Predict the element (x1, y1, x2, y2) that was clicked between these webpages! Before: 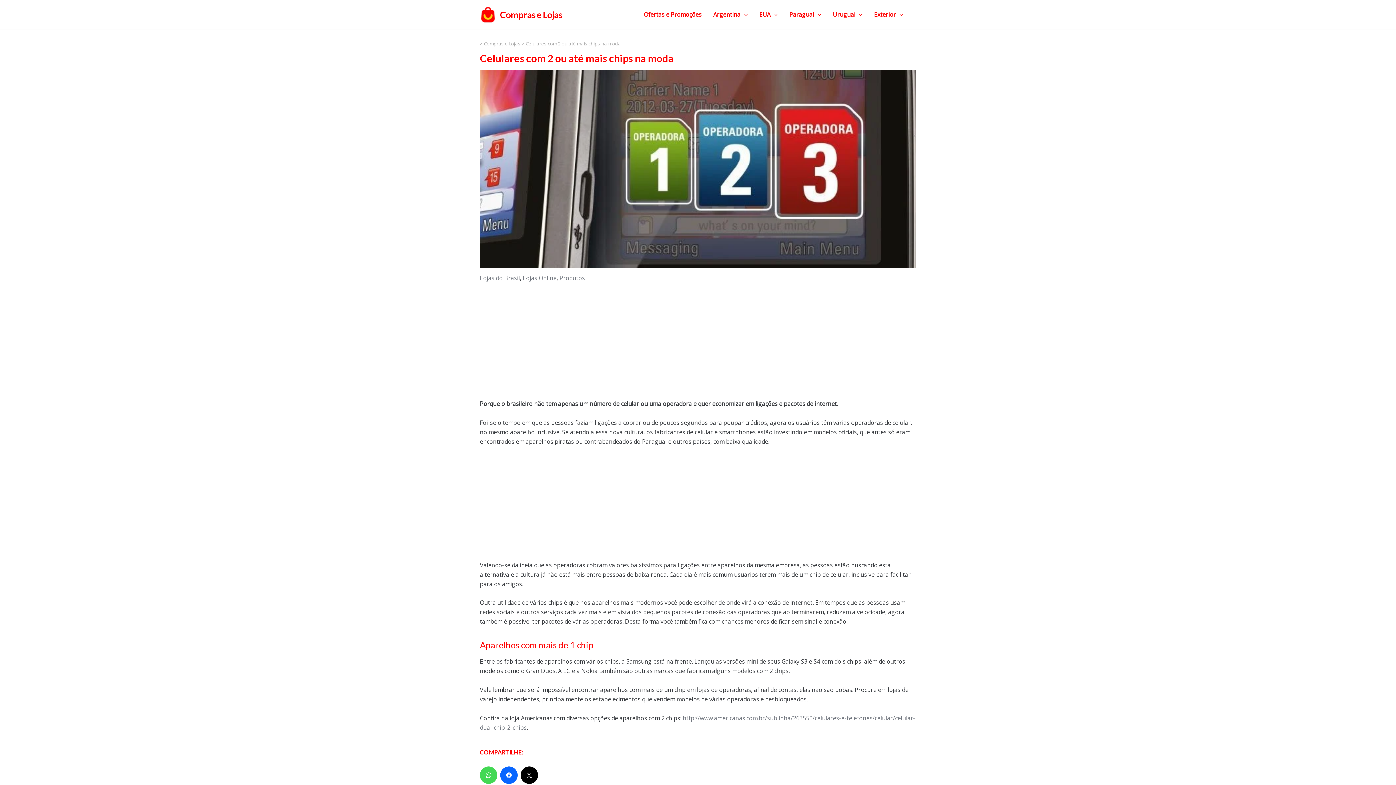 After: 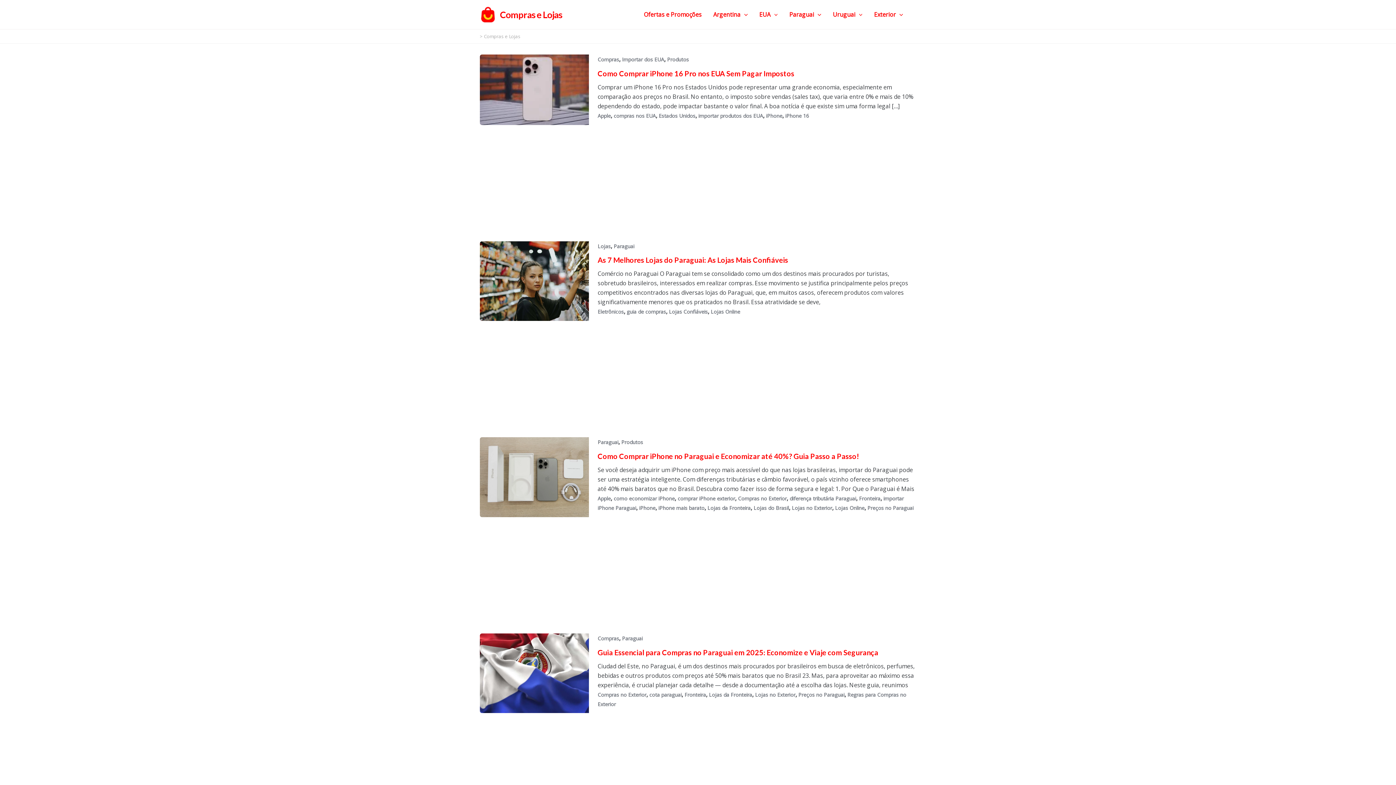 Action: label: Compras e Lojas bbox: (484, 40, 520, 46)